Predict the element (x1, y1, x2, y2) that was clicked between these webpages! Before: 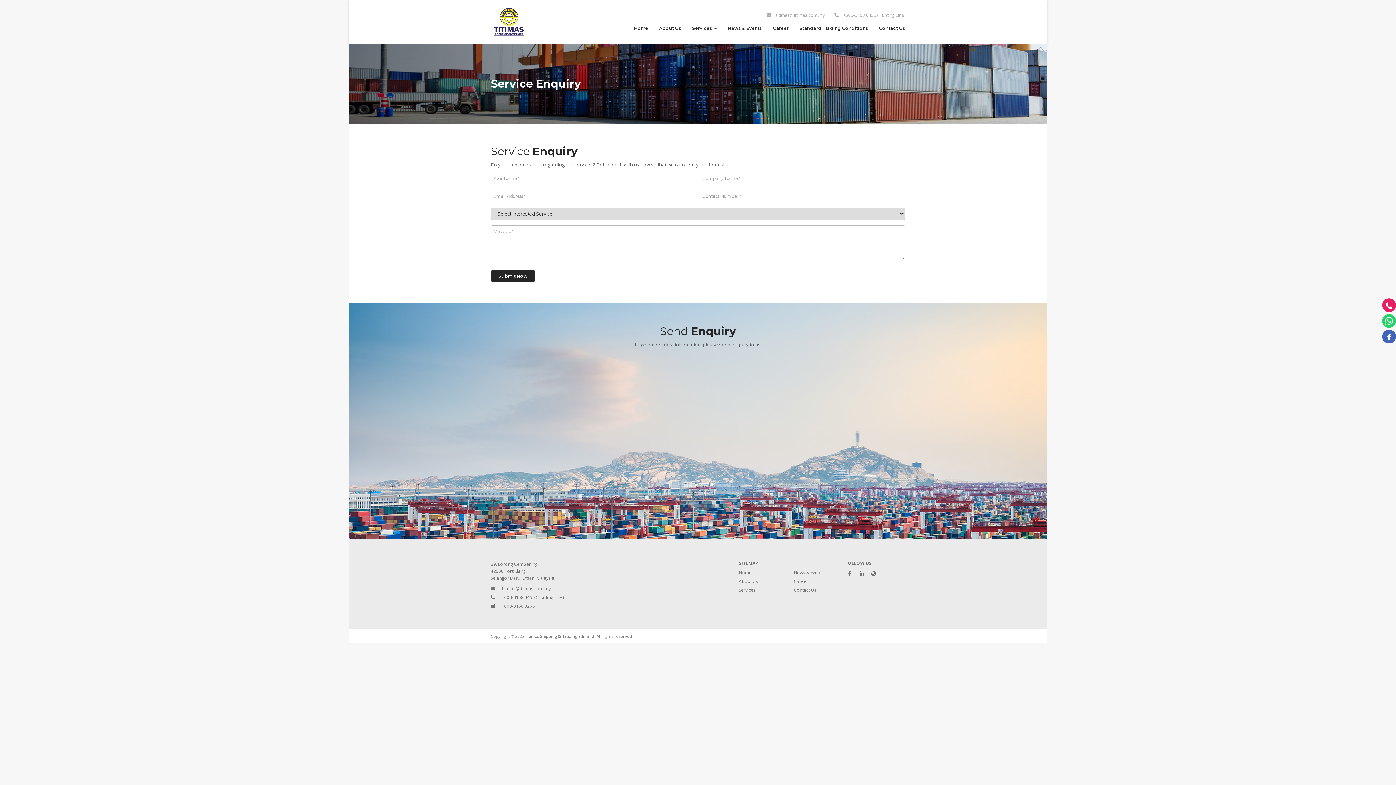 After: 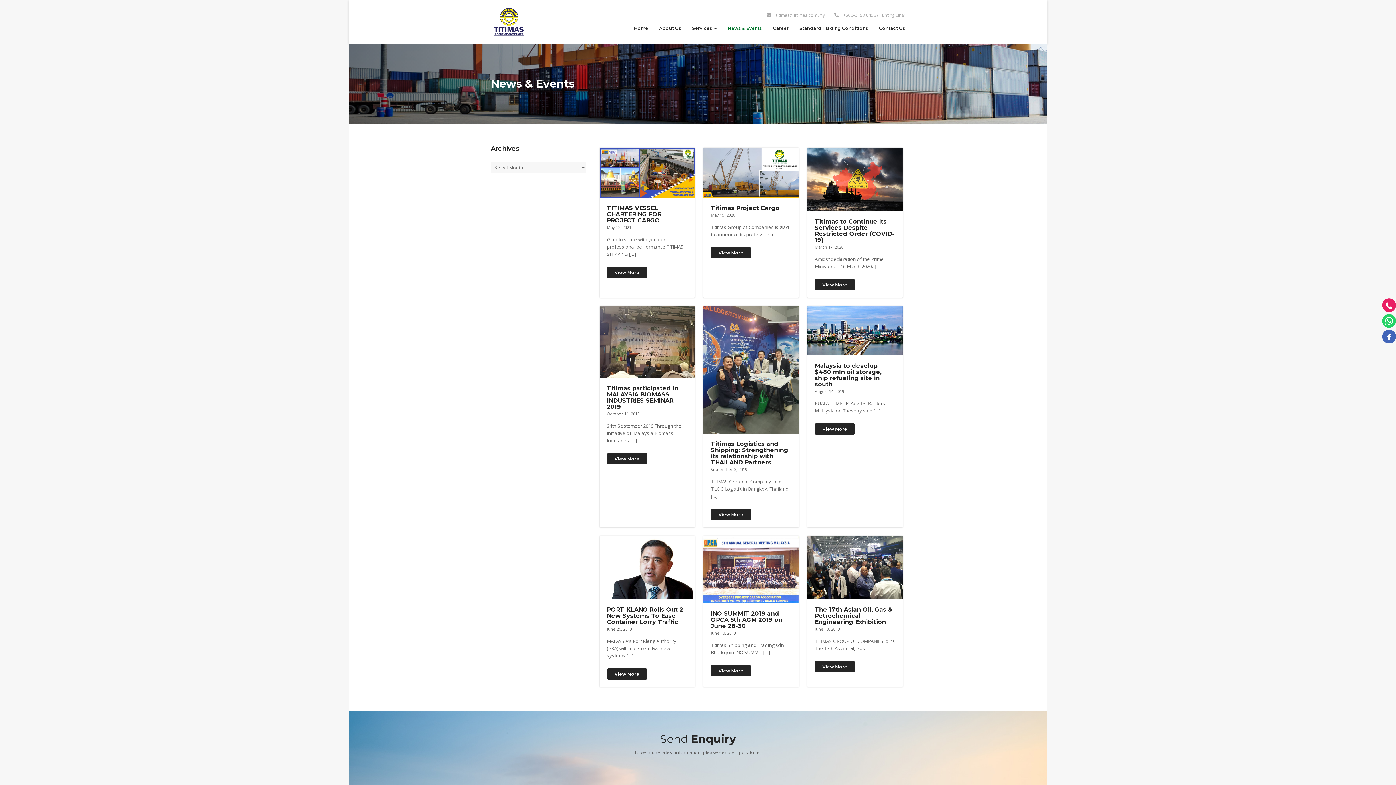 Action: label: News & Events bbox: (728, 24, 762, 32)